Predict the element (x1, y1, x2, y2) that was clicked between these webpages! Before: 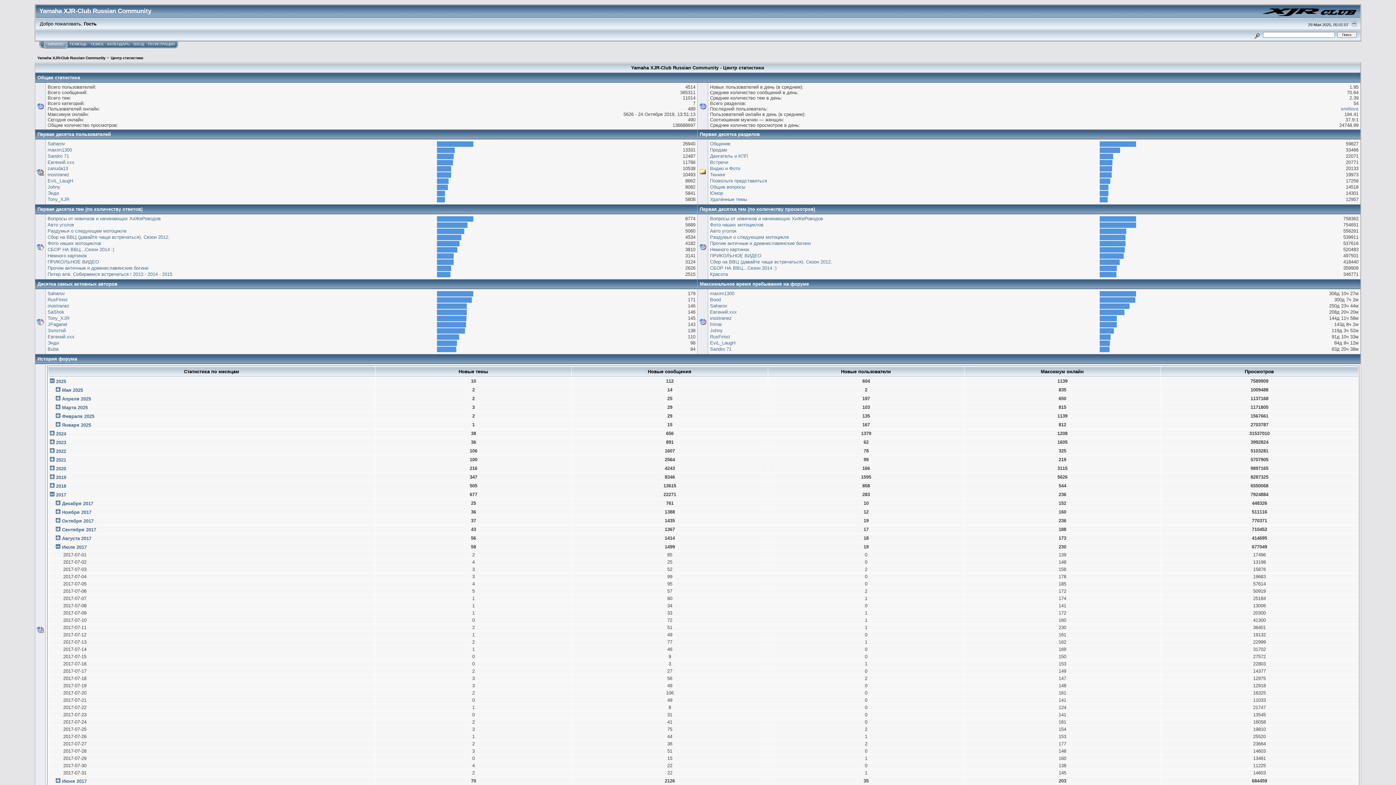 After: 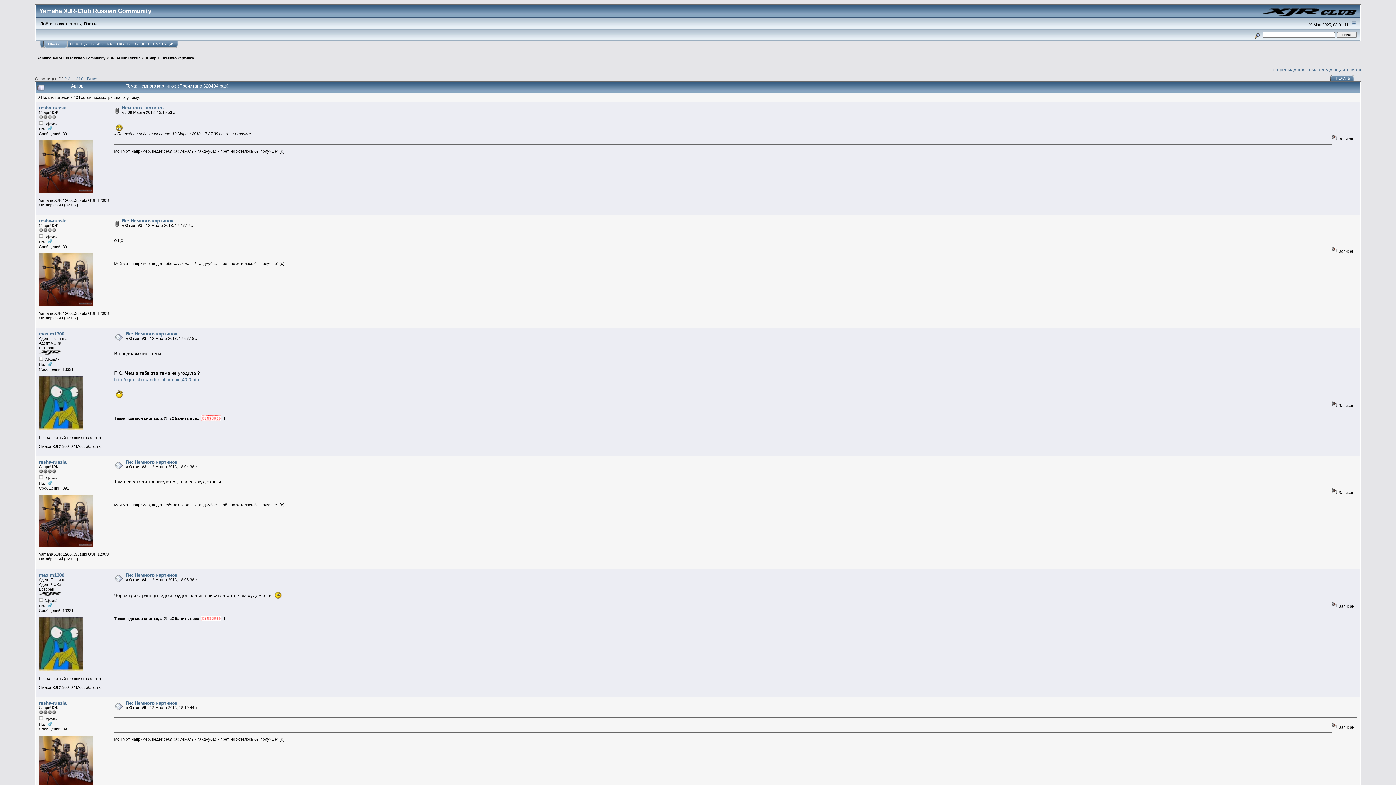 Action: label: Немного картинок bbox: (47, 253, 86, 258)